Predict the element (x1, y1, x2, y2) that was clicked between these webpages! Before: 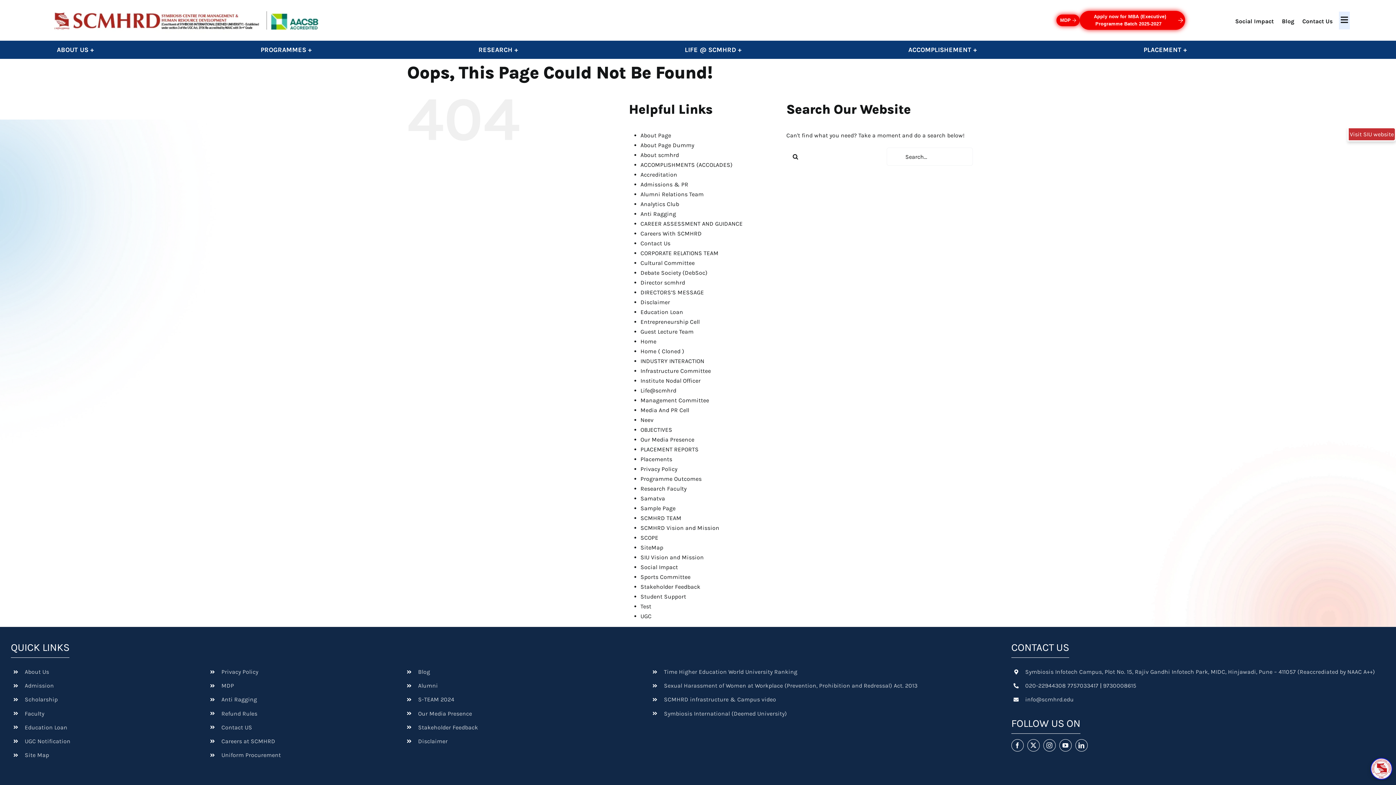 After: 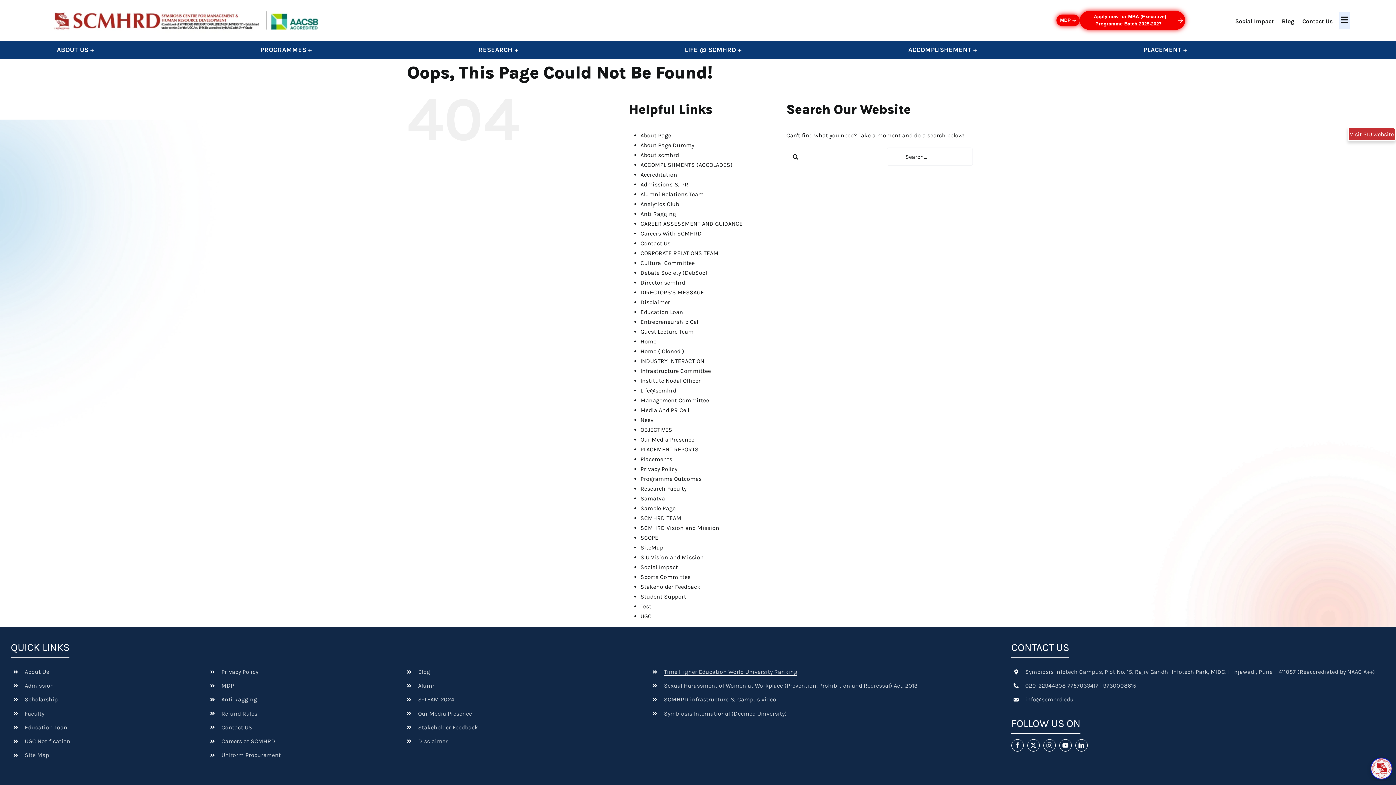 Action: bbox: (664, 668, 797, 675) label: Time Higher Education World University Ranking